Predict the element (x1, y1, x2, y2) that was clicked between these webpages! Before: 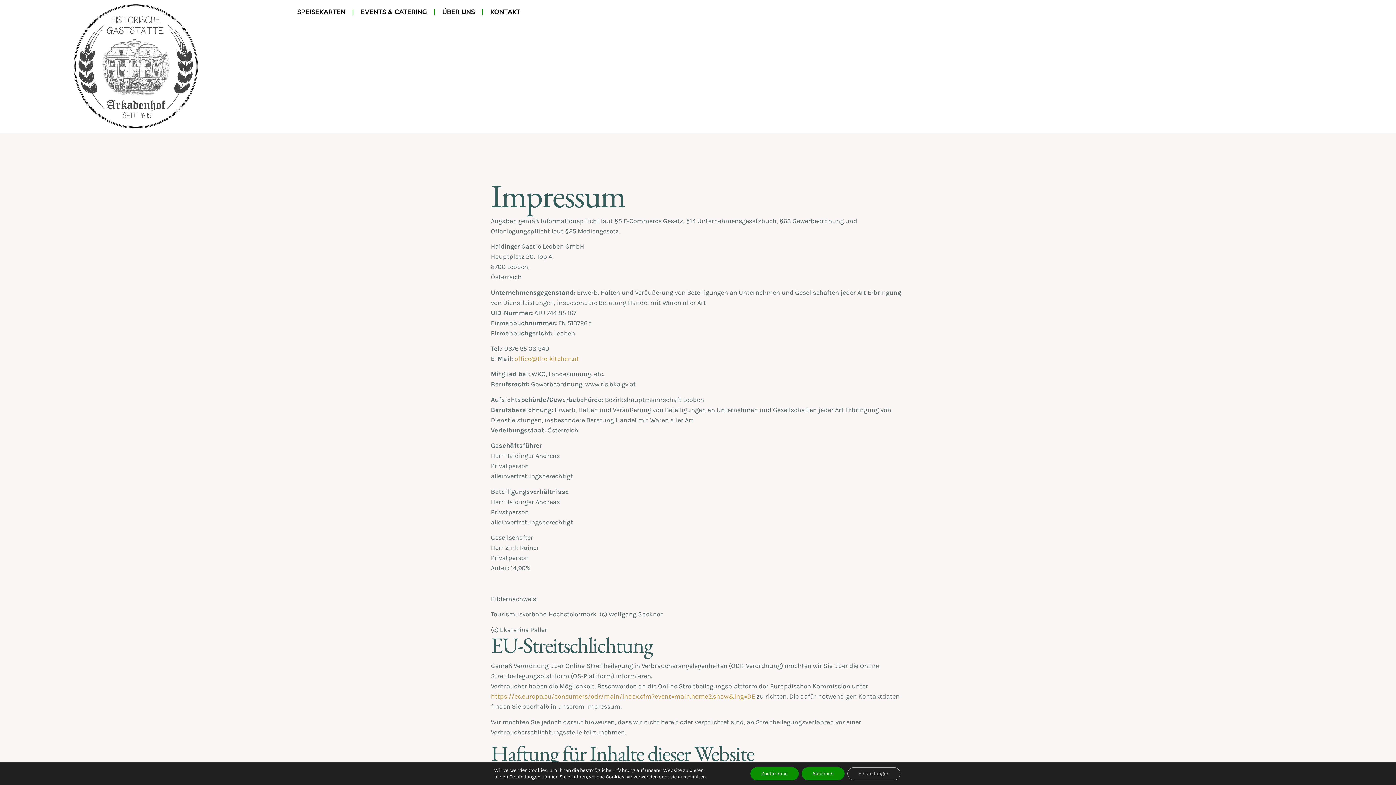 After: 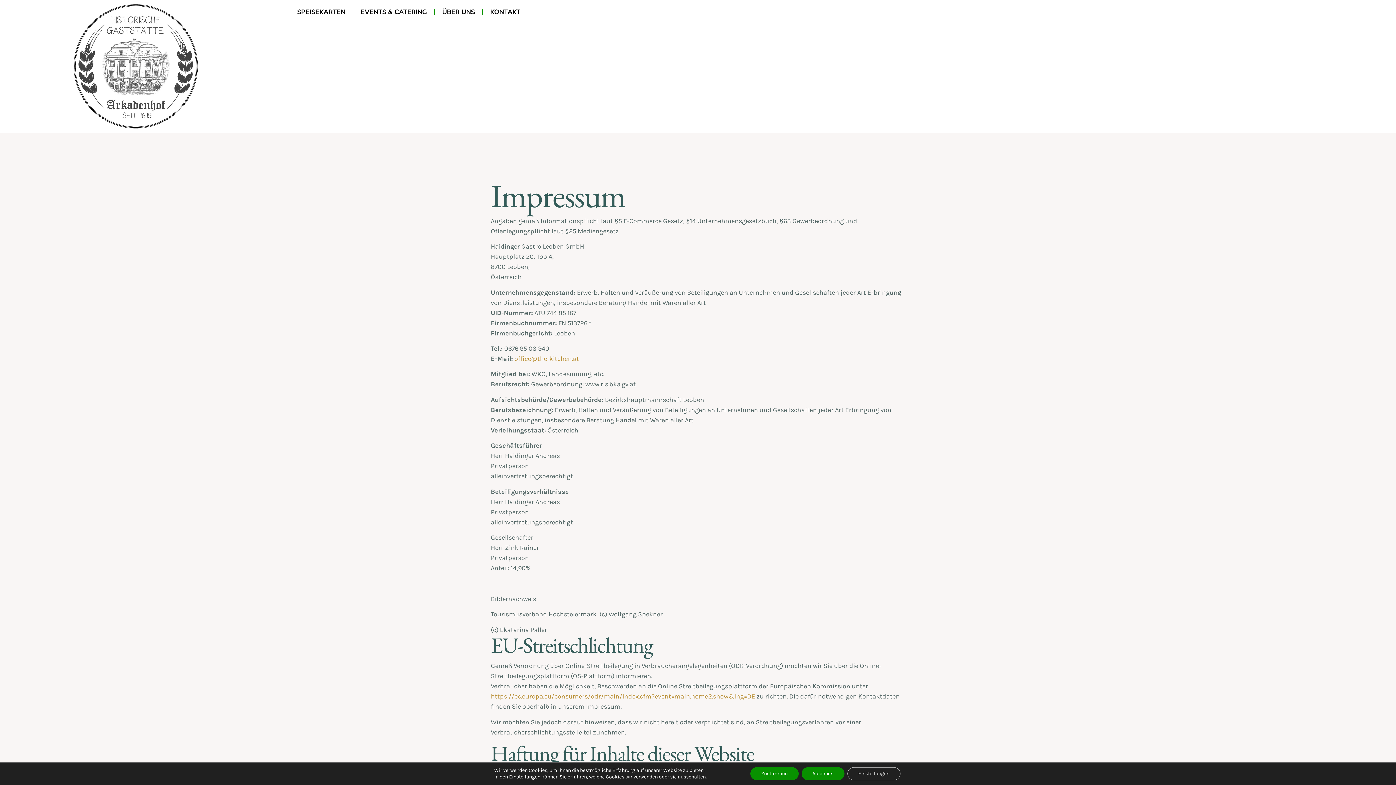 Action: bbox: (289, 3, 352, 20) label: SPEISEKARTEN